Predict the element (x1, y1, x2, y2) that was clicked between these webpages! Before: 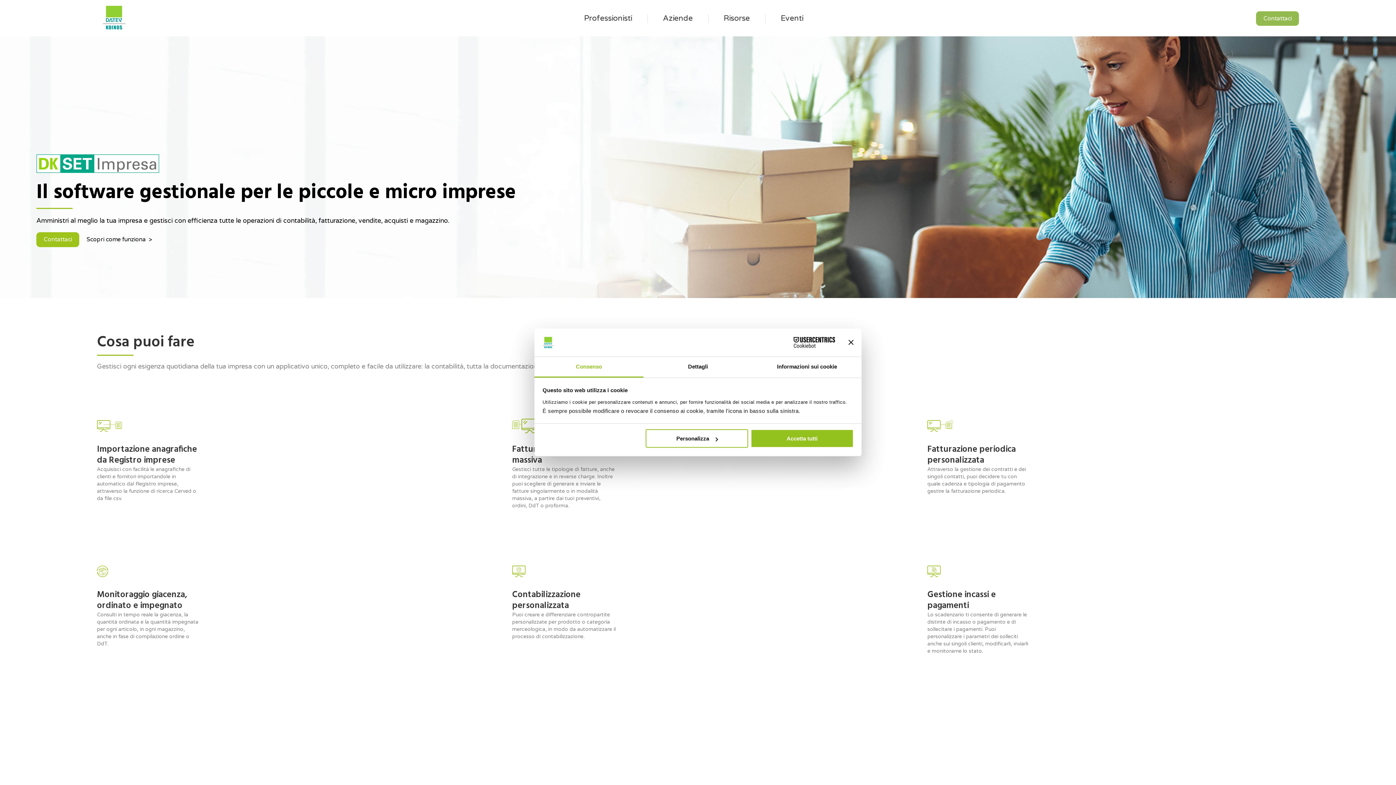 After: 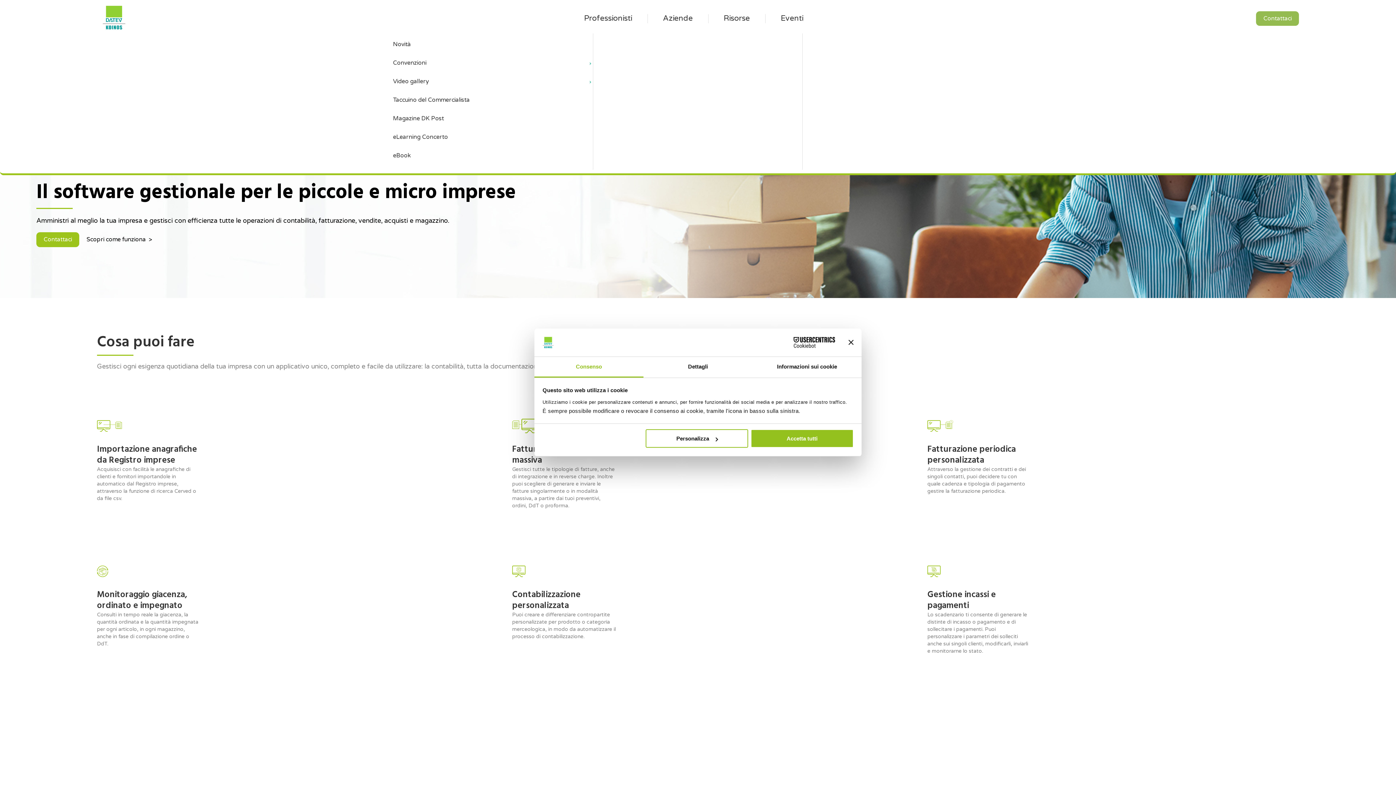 Action: bbox: (719, 11, 754, 25) label: Risorse